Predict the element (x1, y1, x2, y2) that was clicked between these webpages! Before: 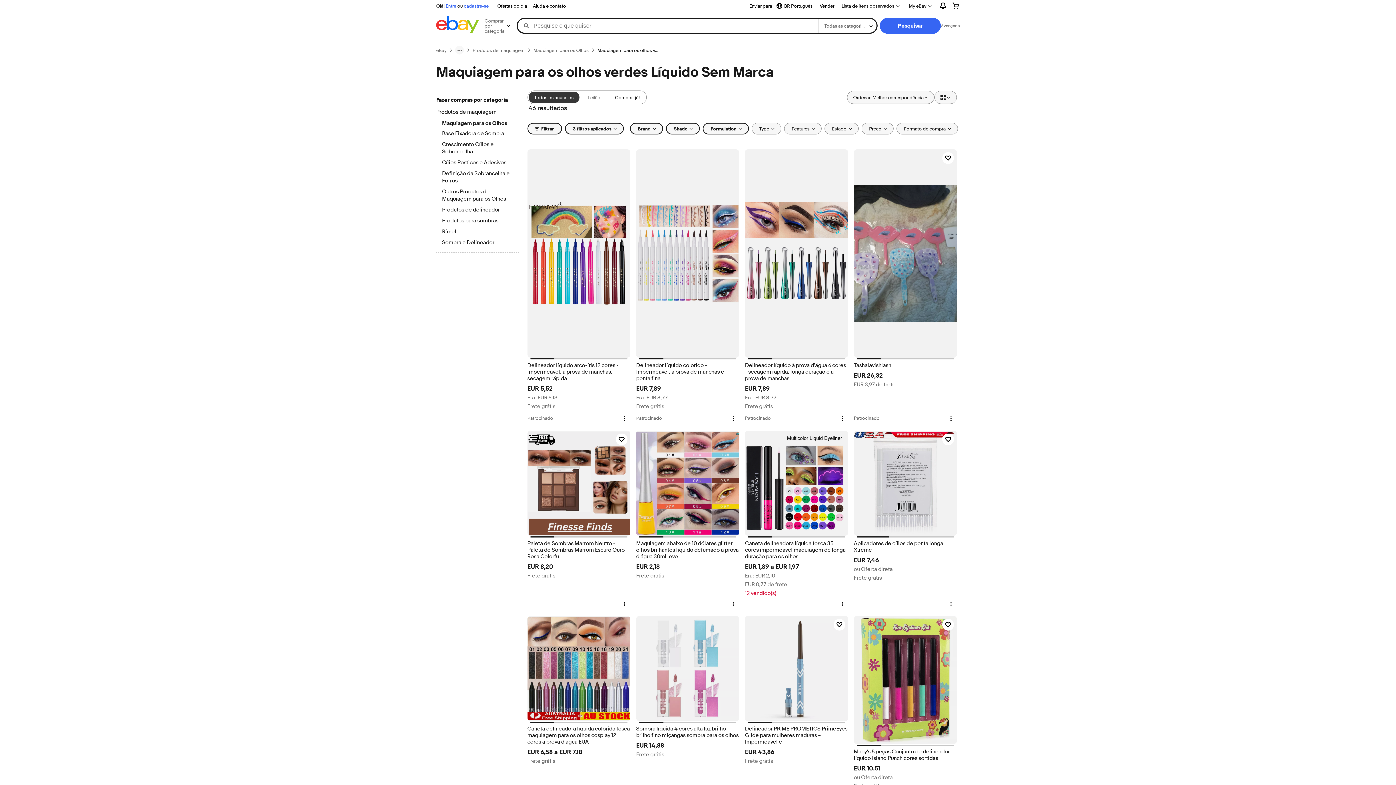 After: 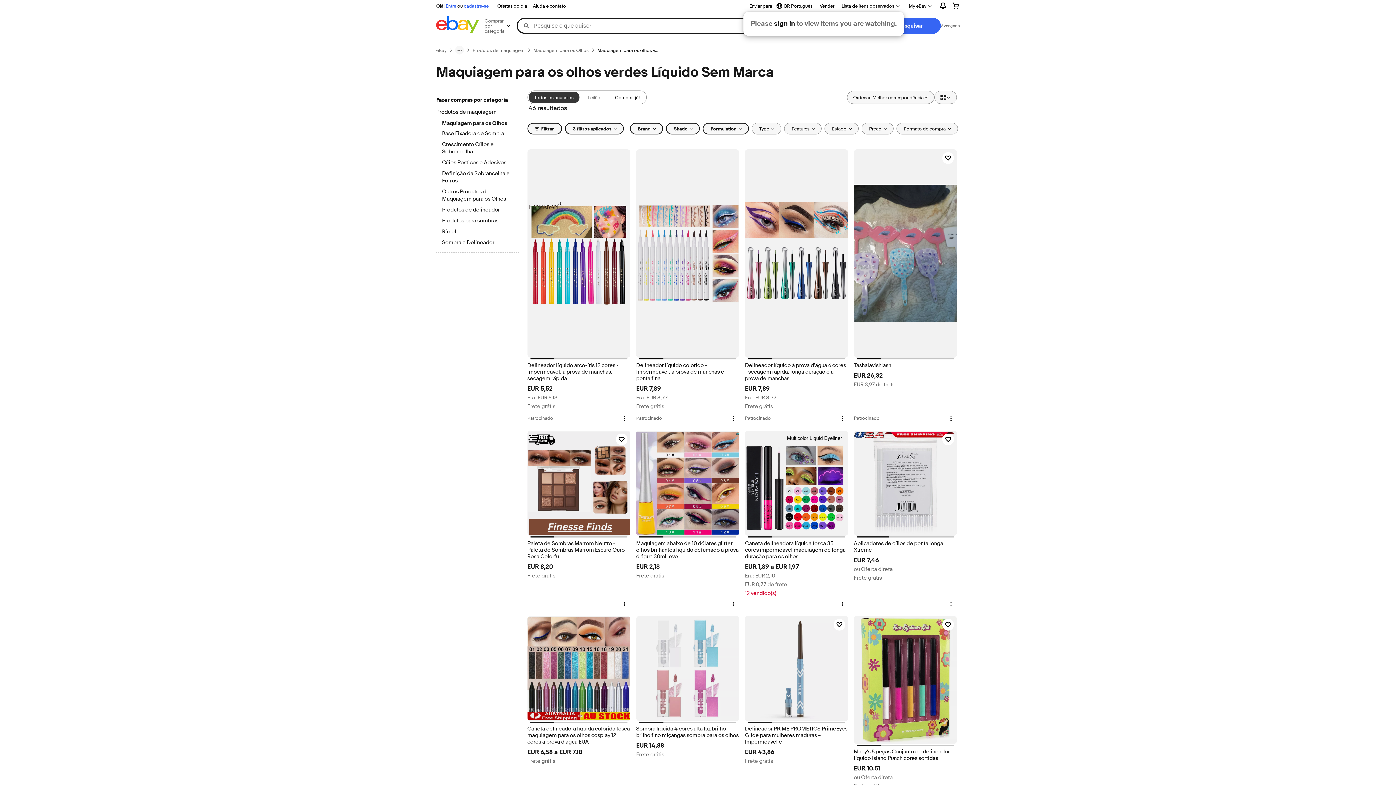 Action: label: Lista de itens observados bbox: (837, 0, 904, 11)